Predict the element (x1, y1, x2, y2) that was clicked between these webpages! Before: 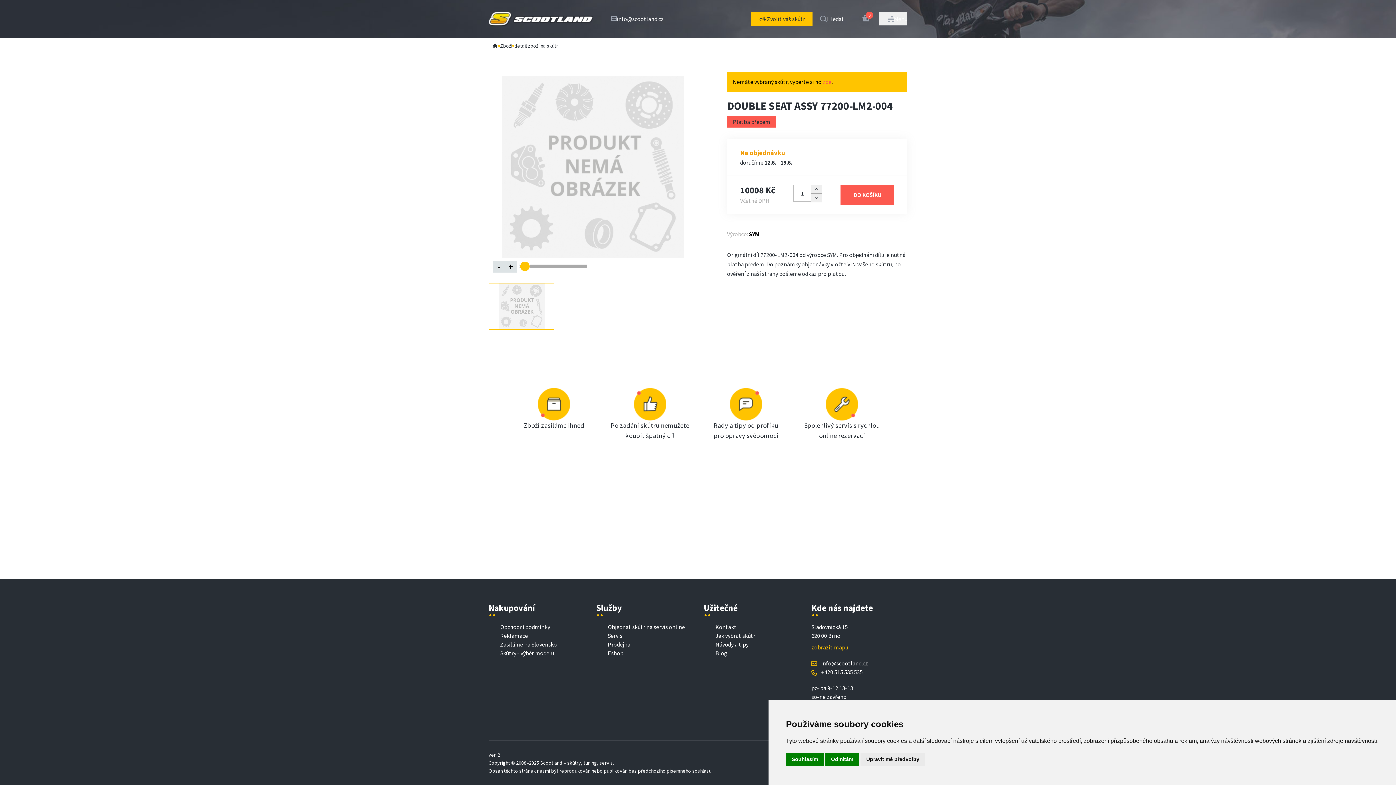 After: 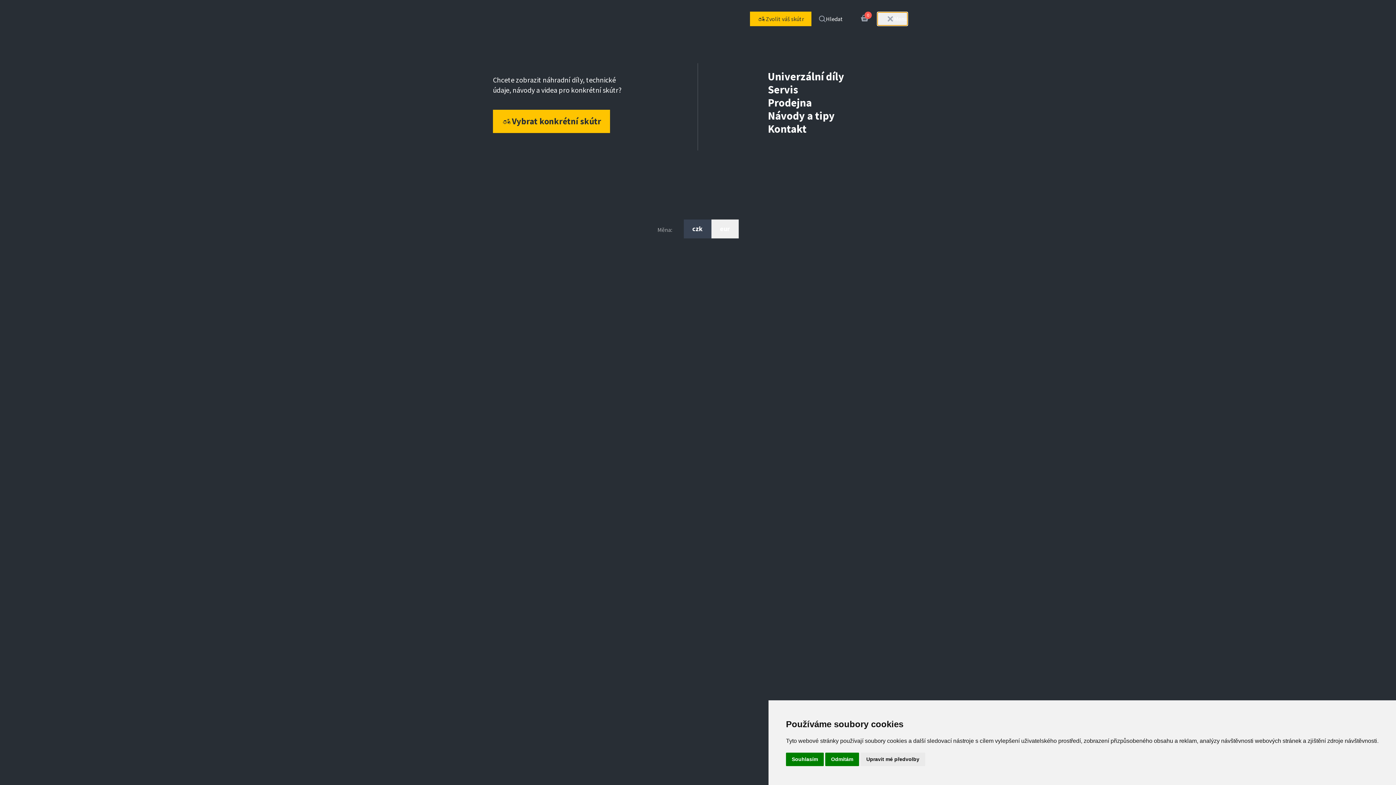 Action: bbox: (879, 12, 907, 25) label: Menu